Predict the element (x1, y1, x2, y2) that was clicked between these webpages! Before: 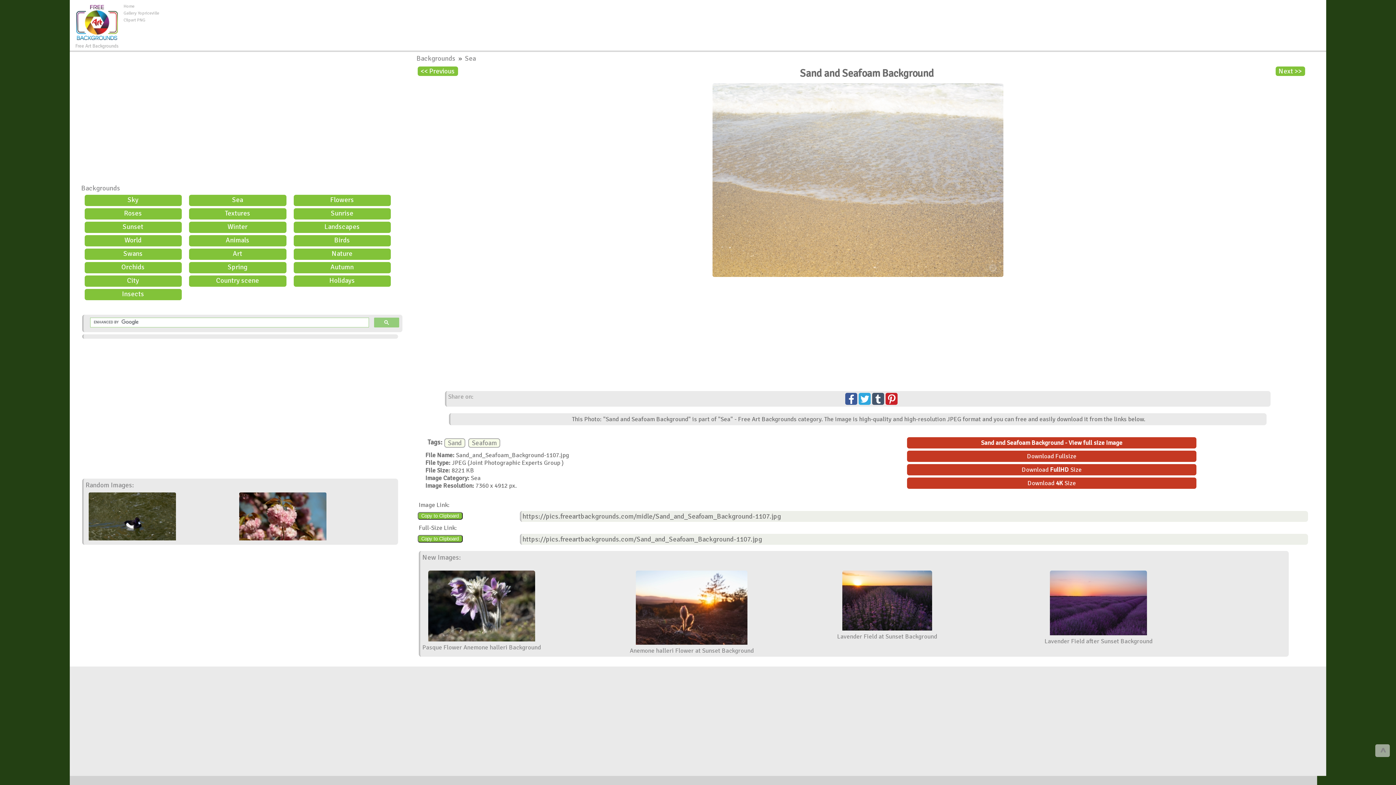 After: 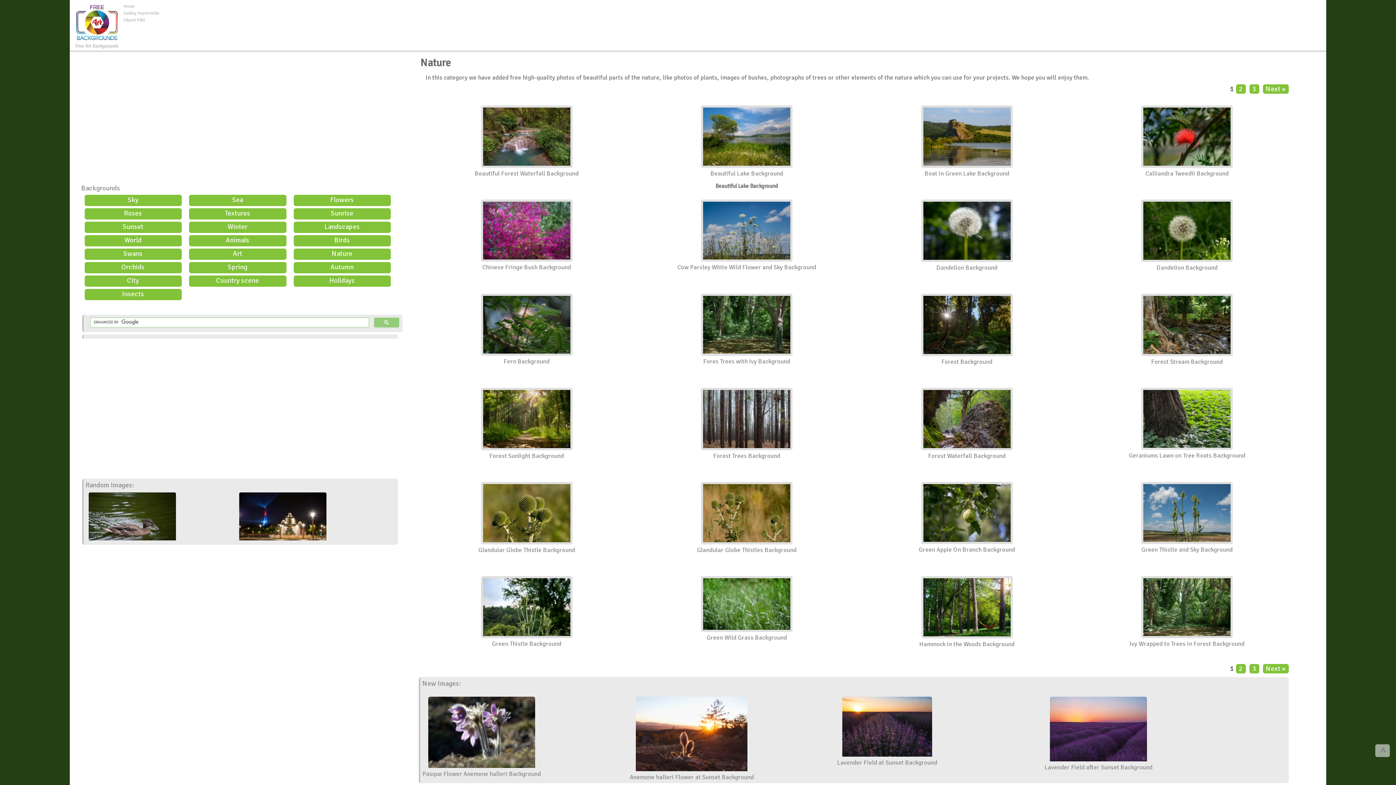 Action: bbox: (293, 248, 390, 259) label: Nature